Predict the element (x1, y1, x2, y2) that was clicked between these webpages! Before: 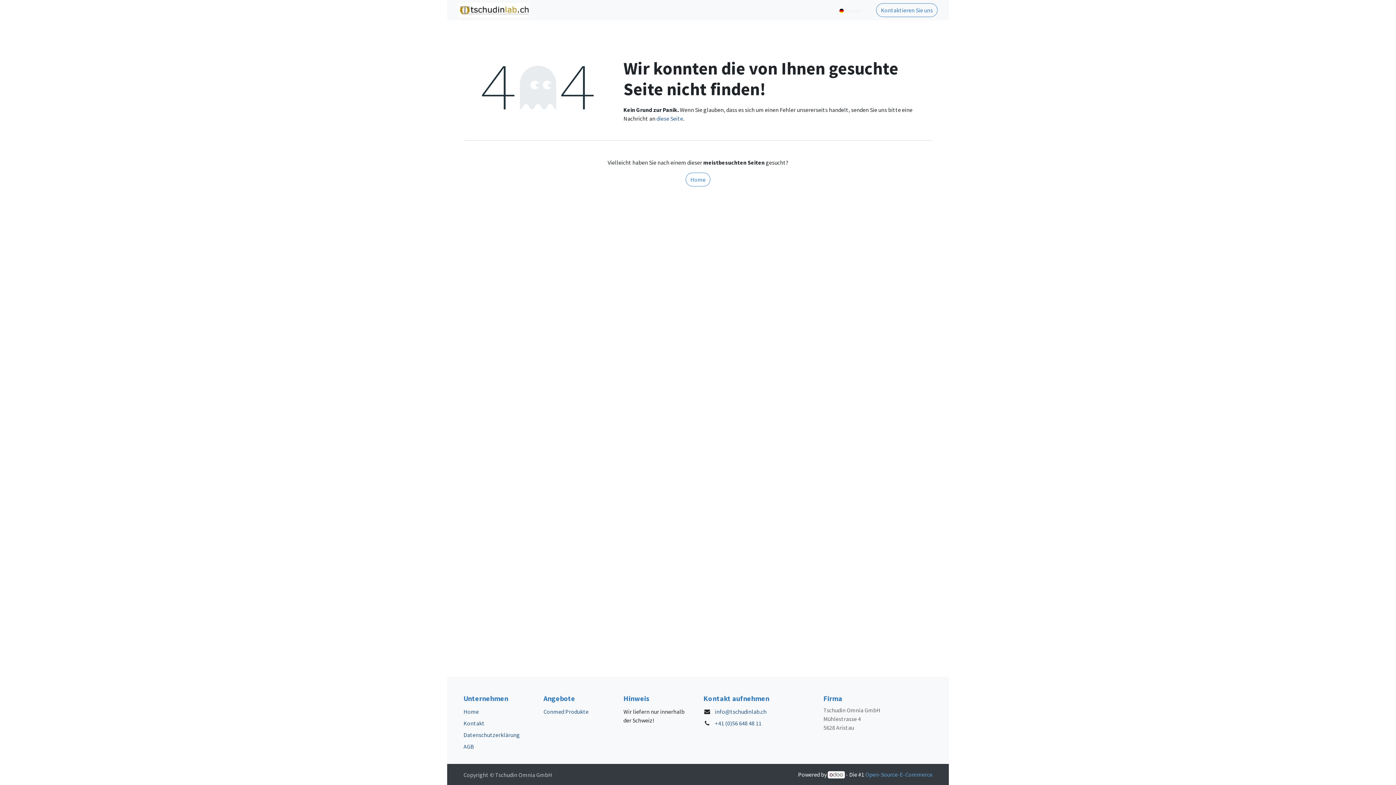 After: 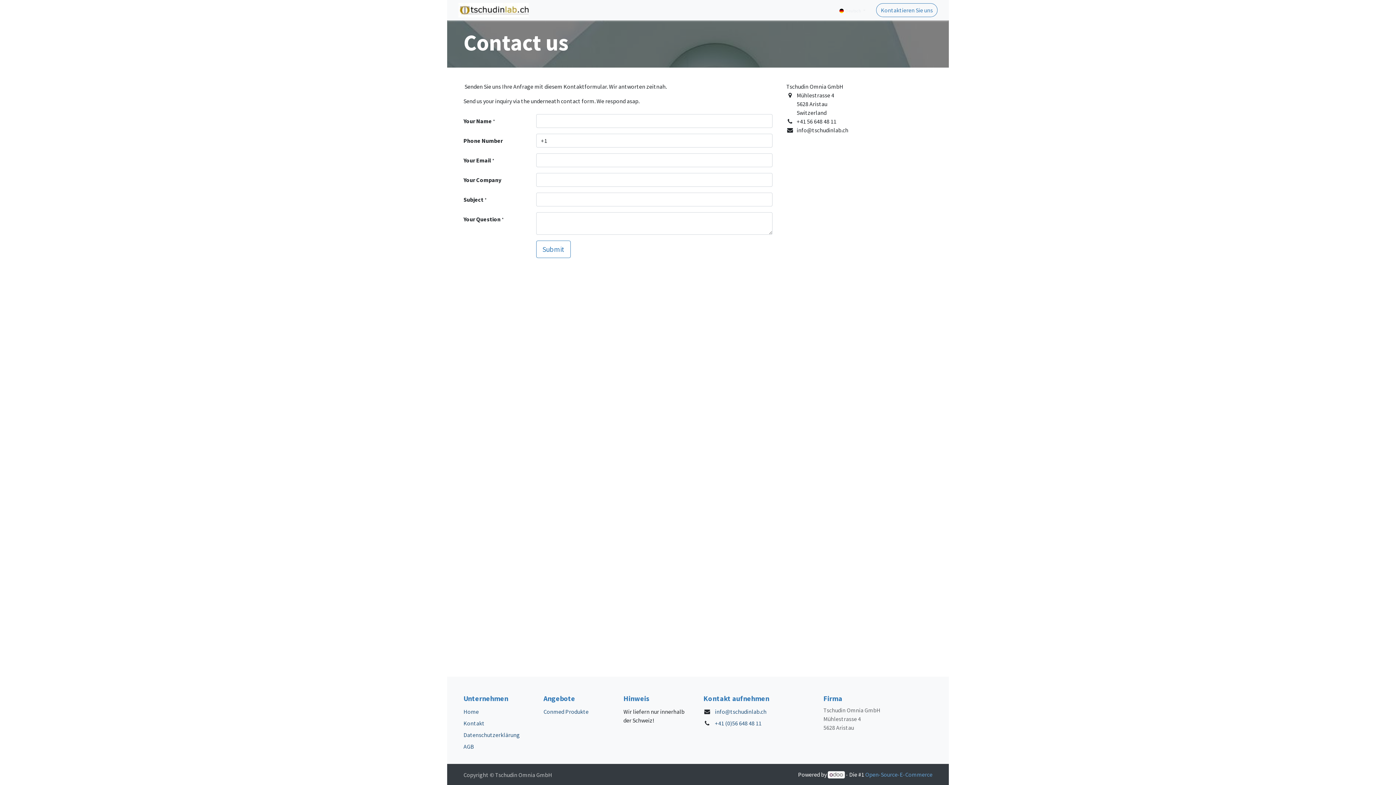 Action: label: diese Seite bbox: (656, 114, 683, 122)